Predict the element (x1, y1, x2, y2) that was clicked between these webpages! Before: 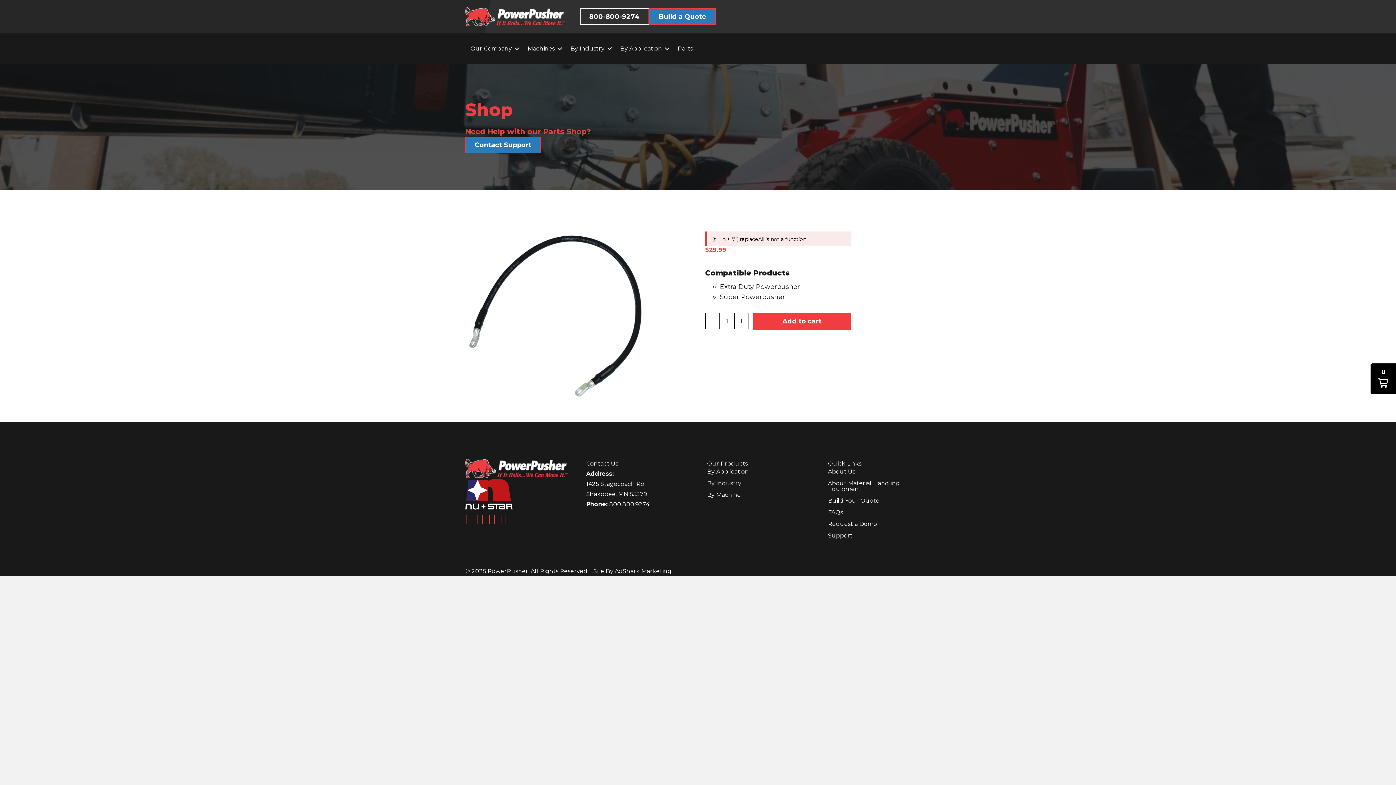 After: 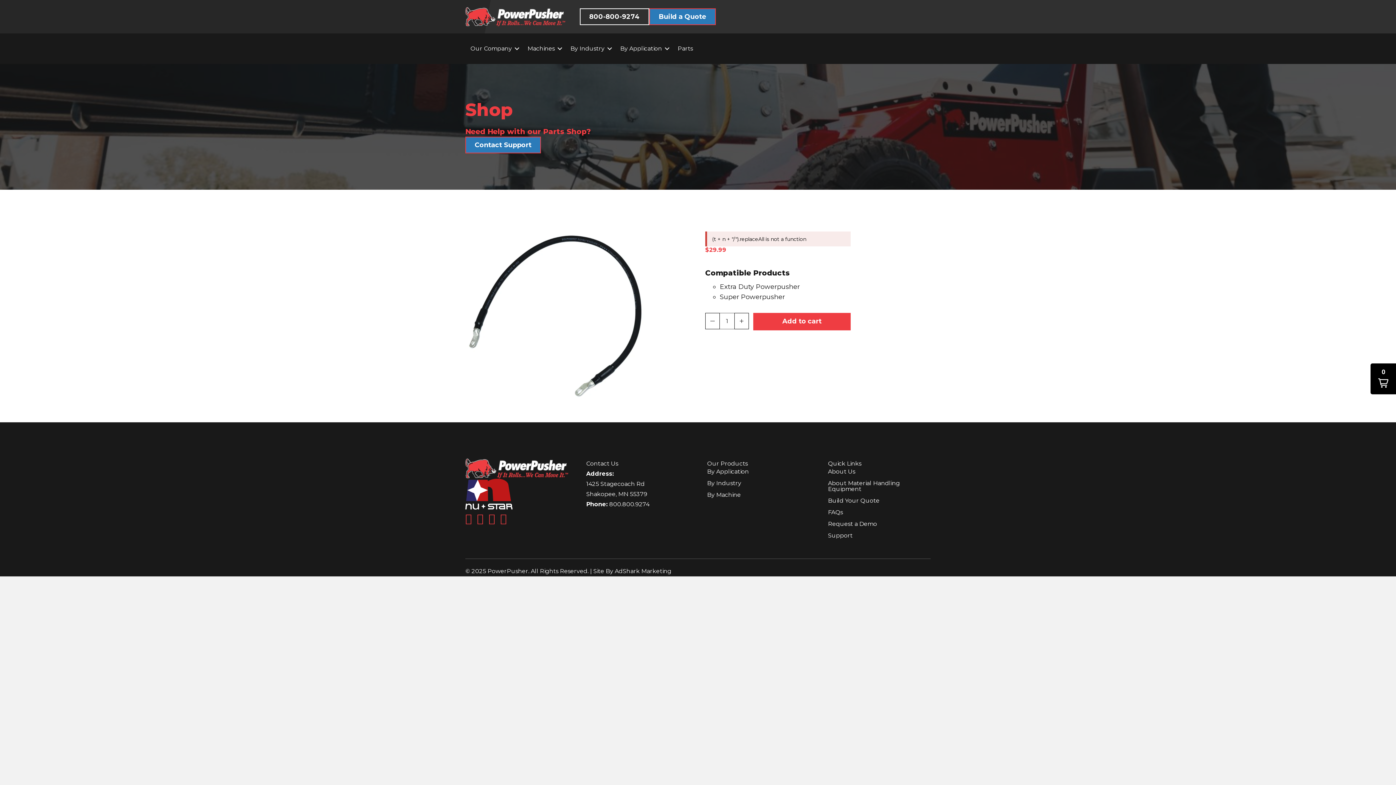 Action: bbox: (609, 501, 649, 508) label: 800.800.9274